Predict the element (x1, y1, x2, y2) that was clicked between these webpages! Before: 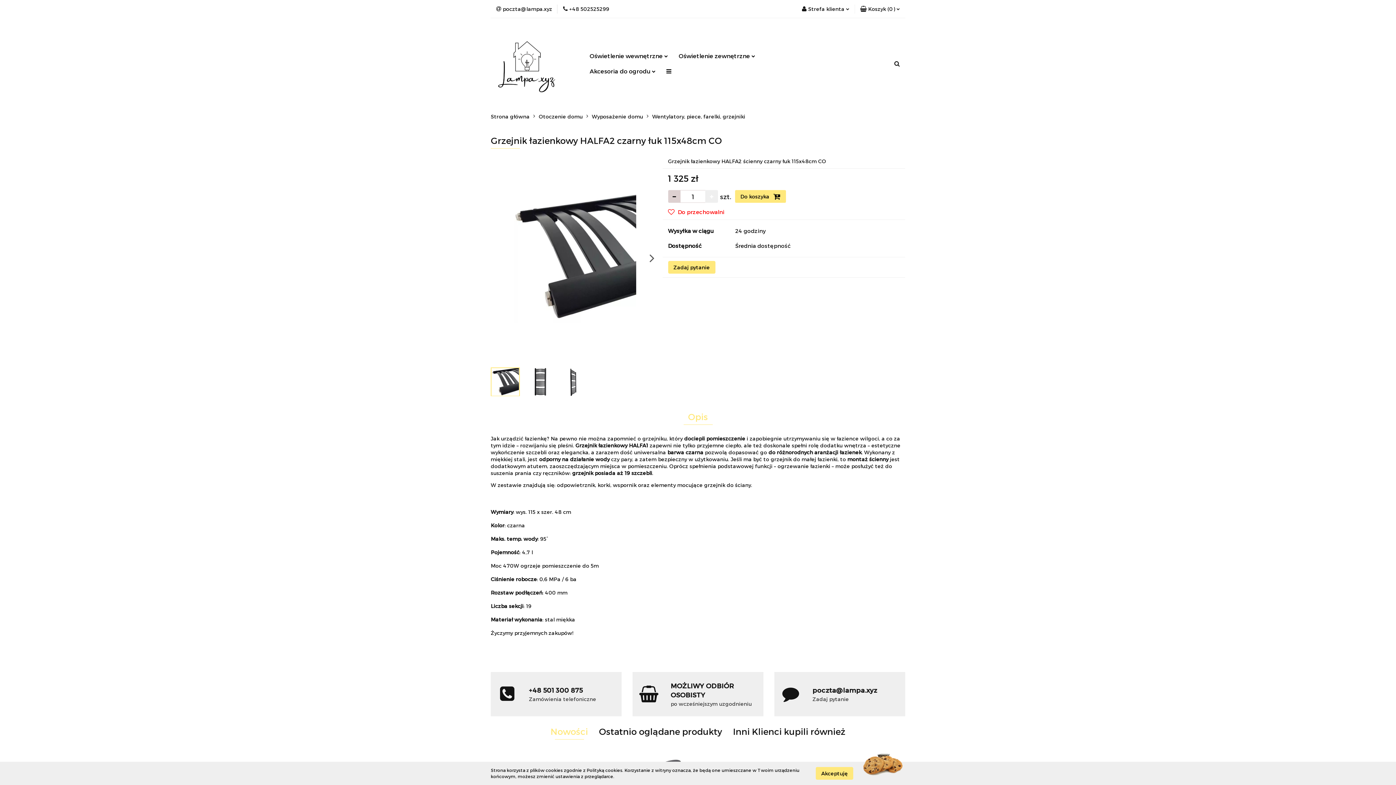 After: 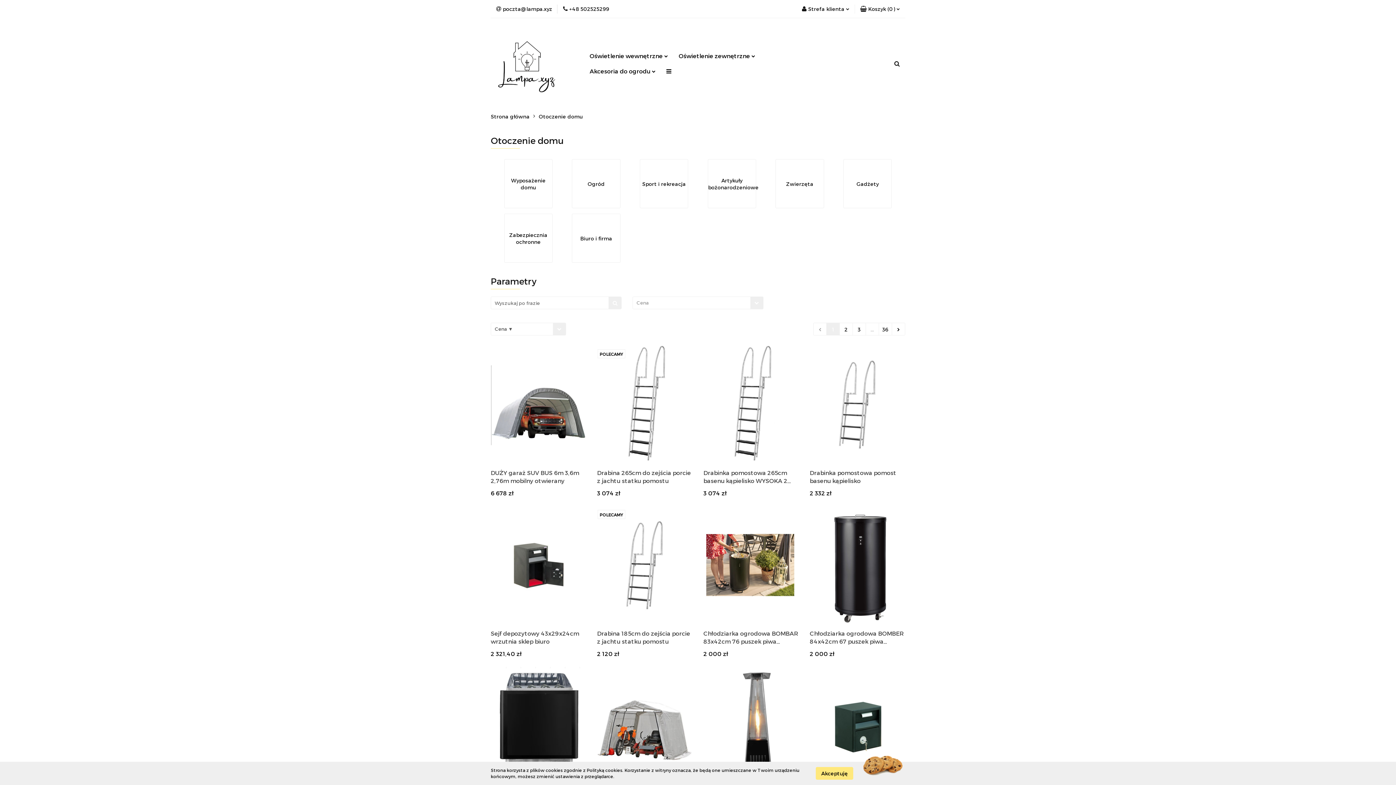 Action: bbox: (584, 63, 661, 78) label: Akcesoria do ogrodu 